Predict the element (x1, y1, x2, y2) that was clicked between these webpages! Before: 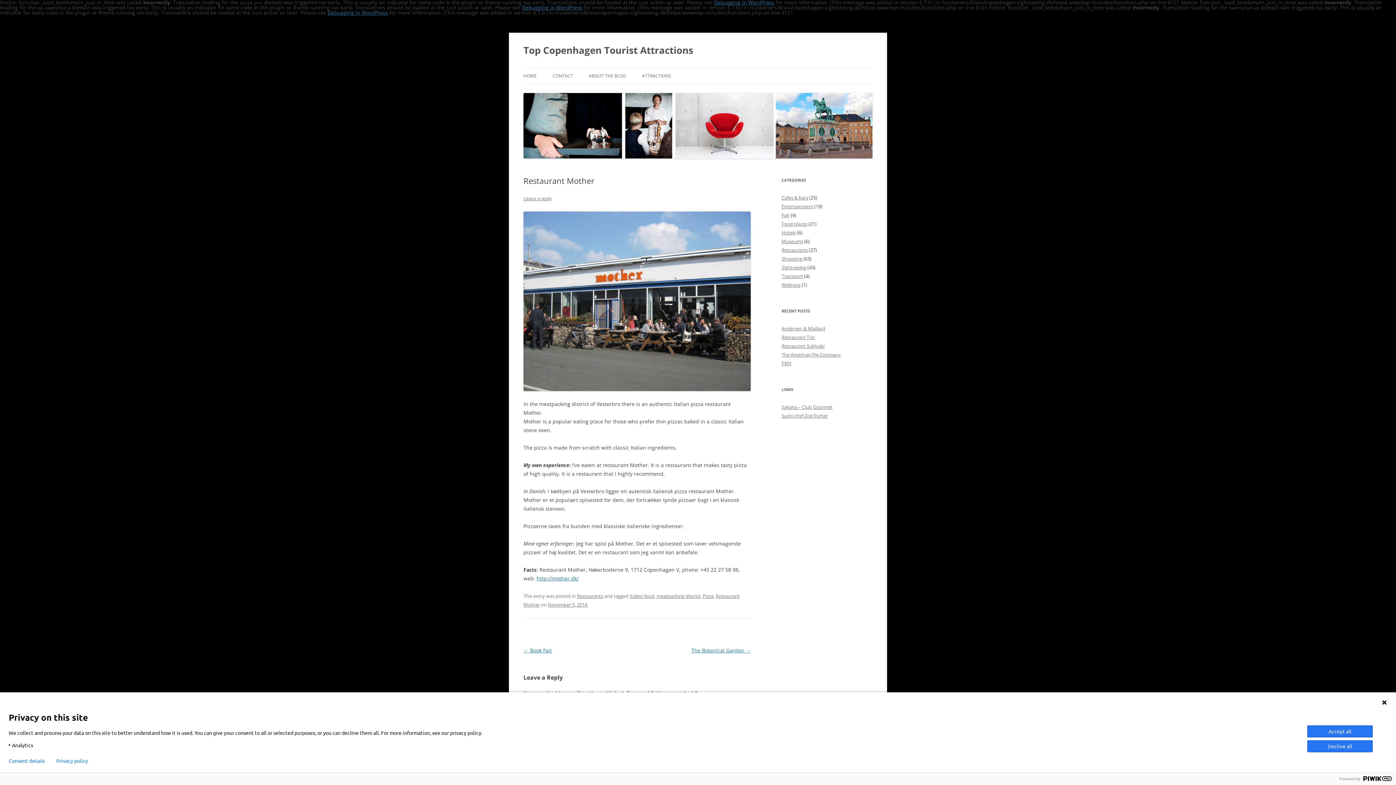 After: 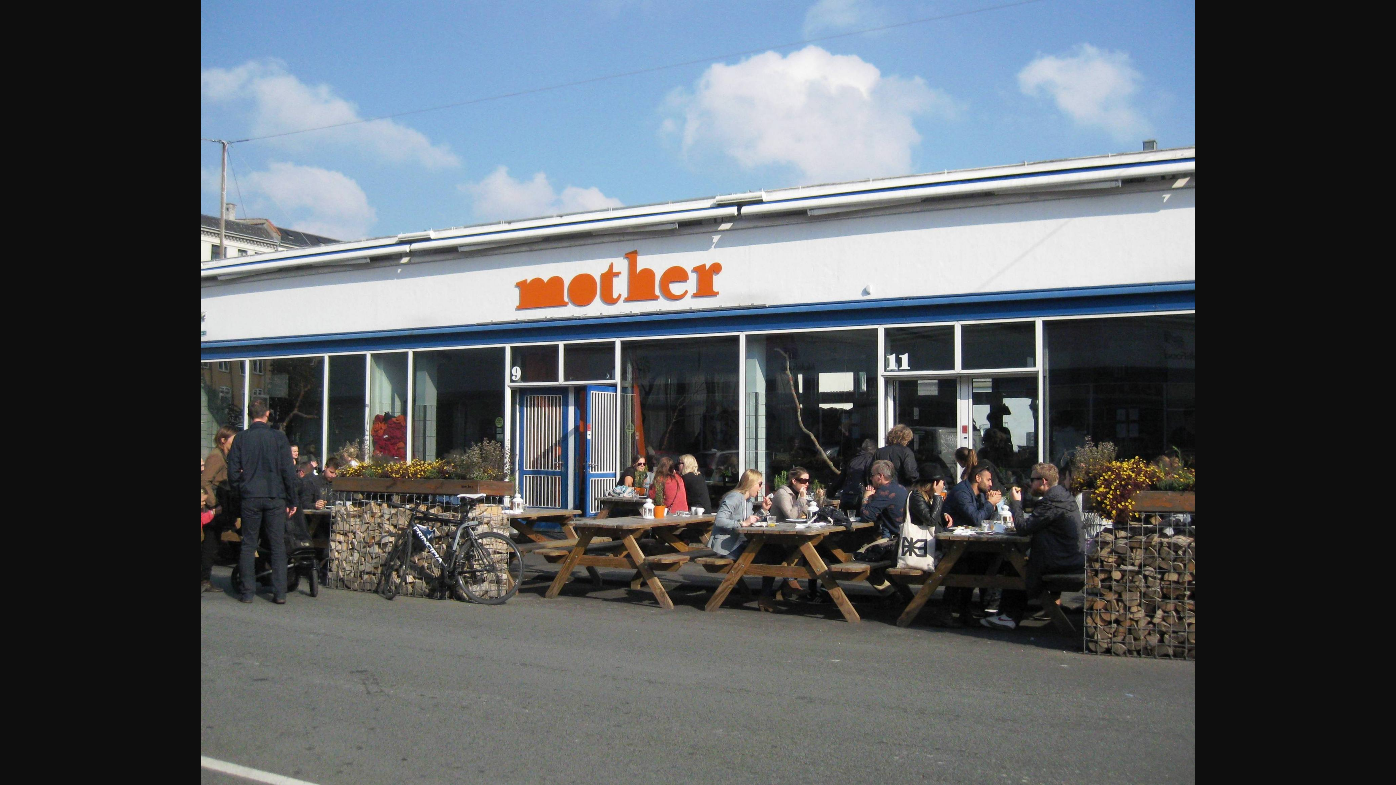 Action: bbox: (523, 385, 750, 392)